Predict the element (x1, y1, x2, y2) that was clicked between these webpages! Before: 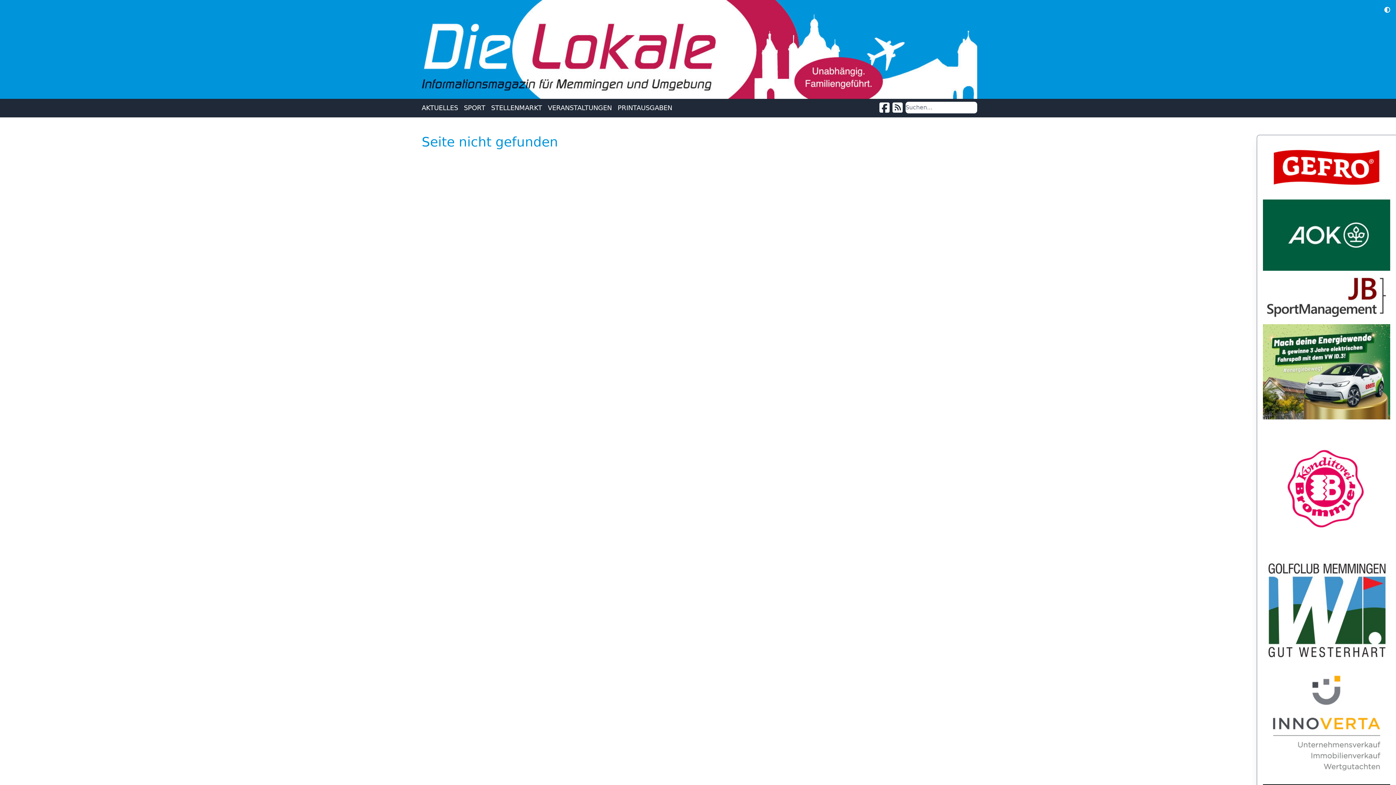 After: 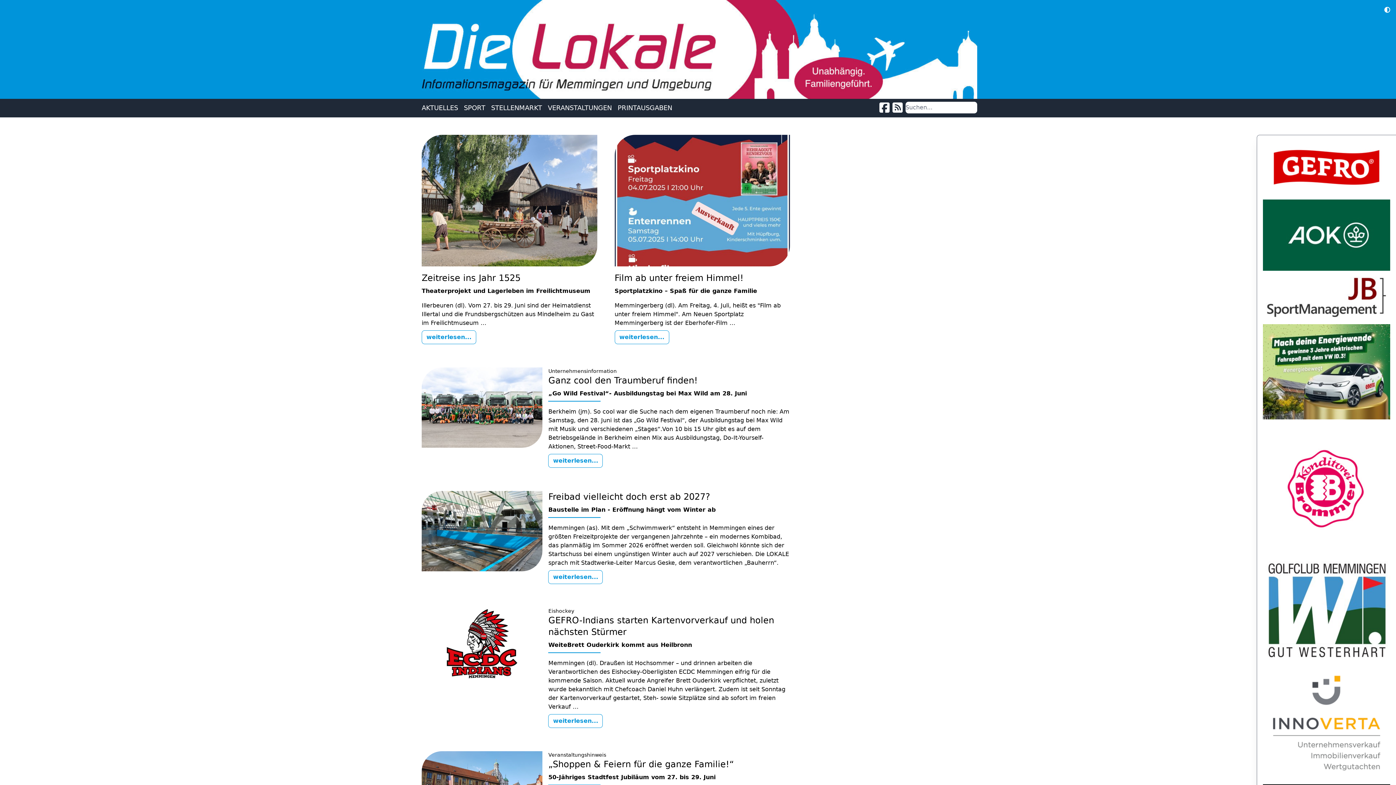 Action: bbox: (421, 152, 482, 159) label: Zurück zur Startseite